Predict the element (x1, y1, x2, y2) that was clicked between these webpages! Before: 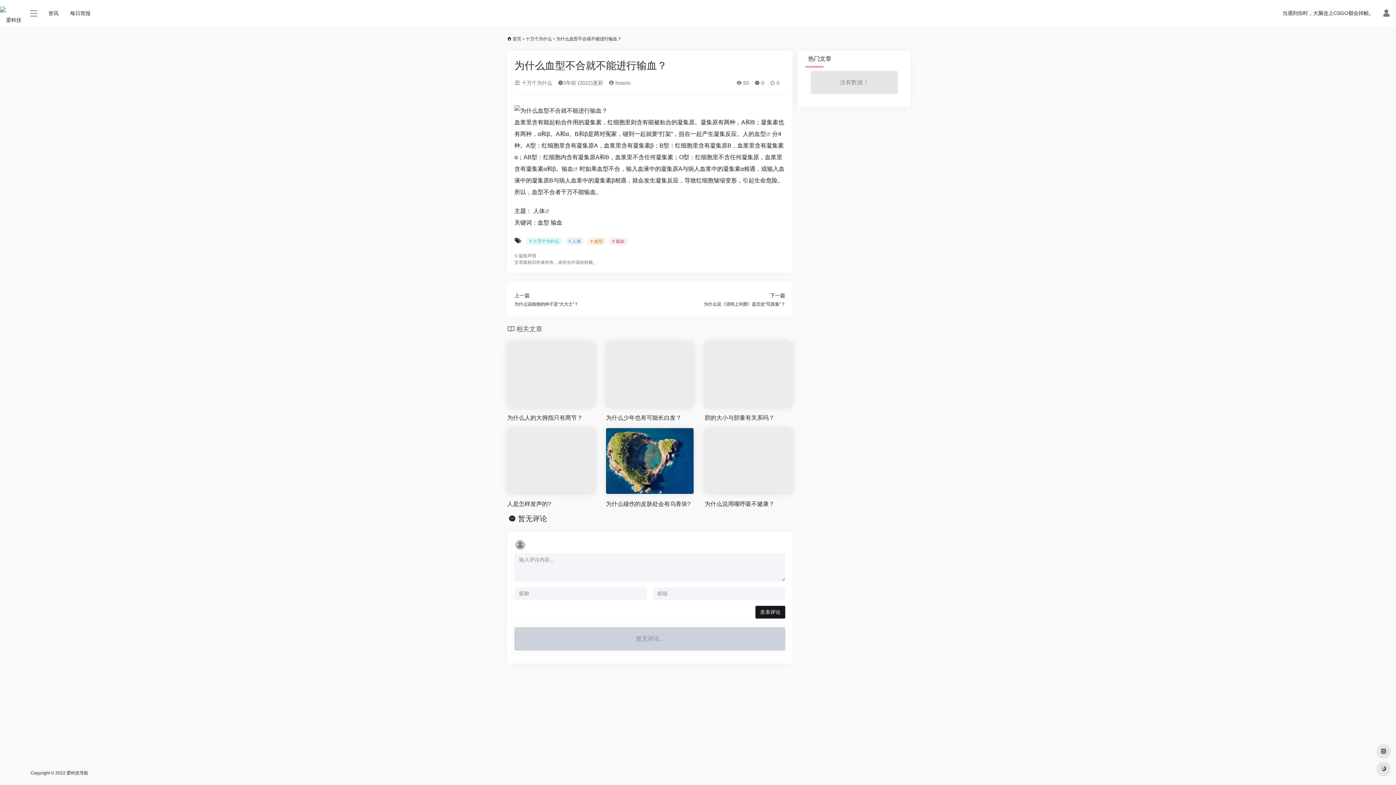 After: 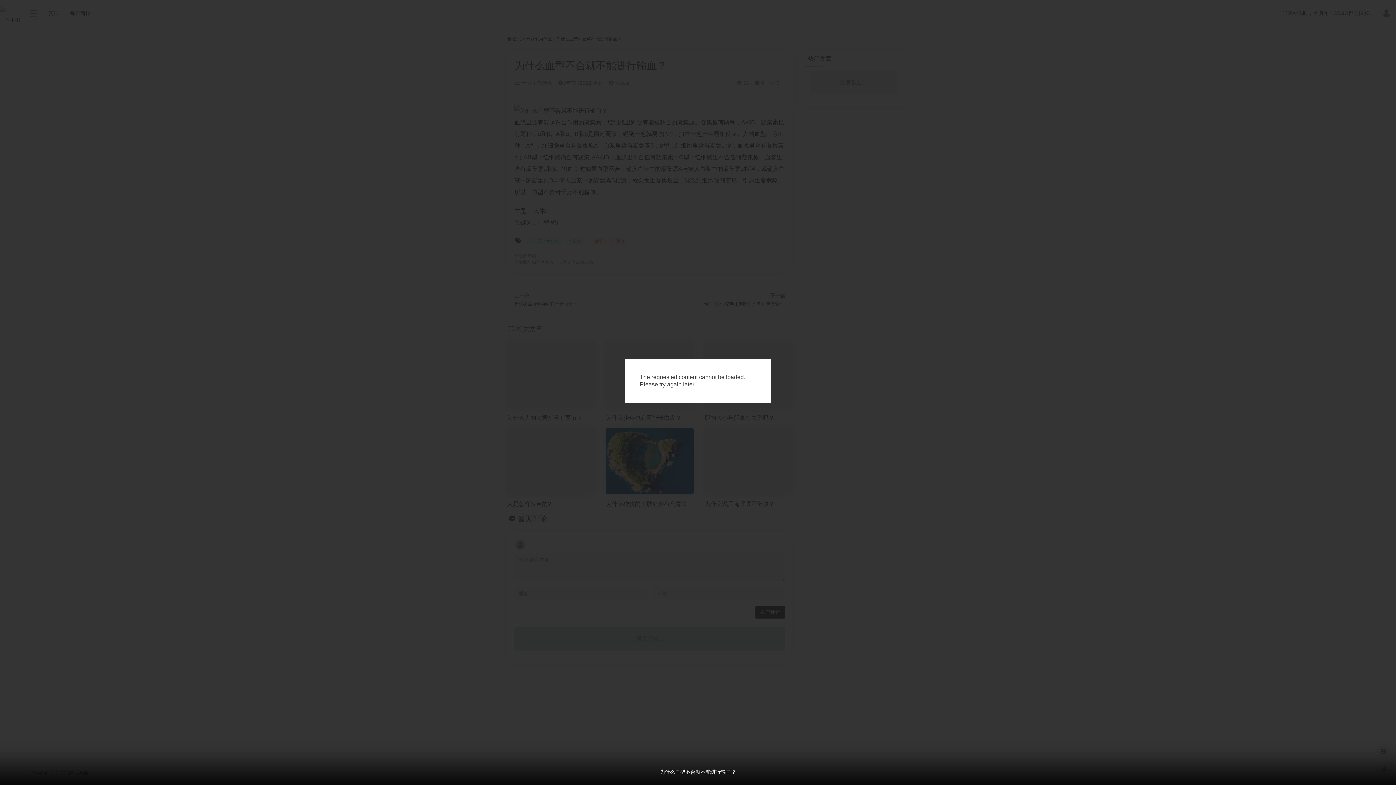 Action: bbox: (514, 107, 607, 113)